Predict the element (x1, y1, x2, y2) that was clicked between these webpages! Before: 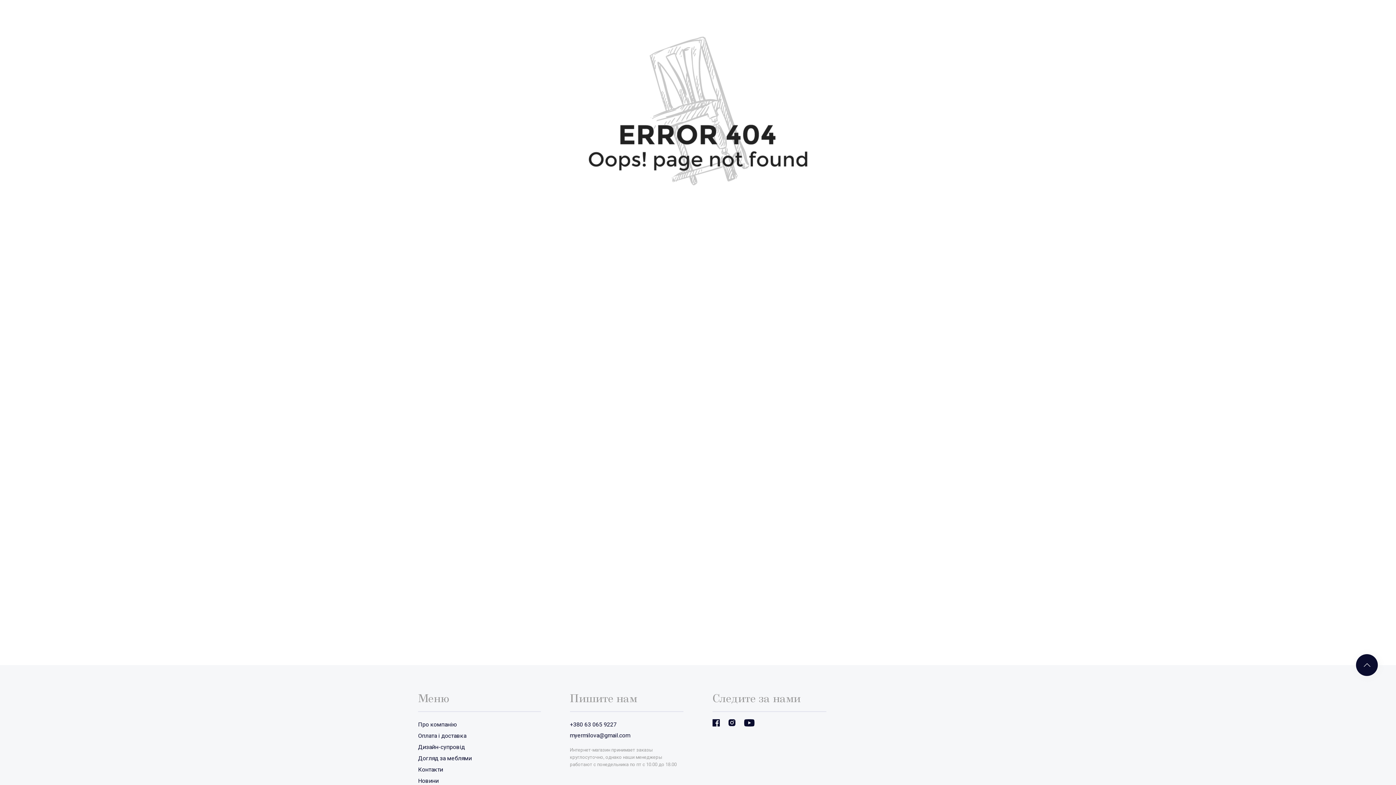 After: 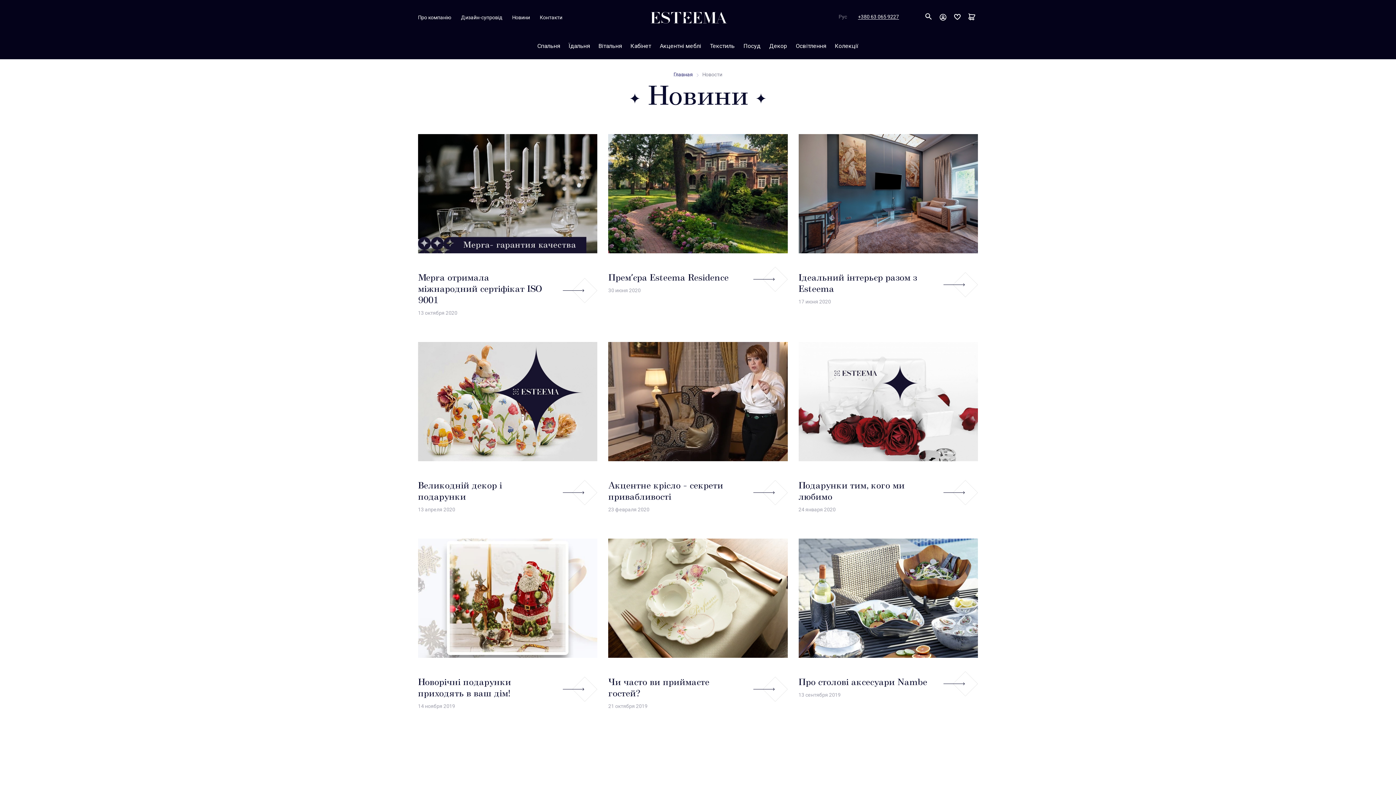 Action: label: Новини bbox: (418, 776, 540, 787)